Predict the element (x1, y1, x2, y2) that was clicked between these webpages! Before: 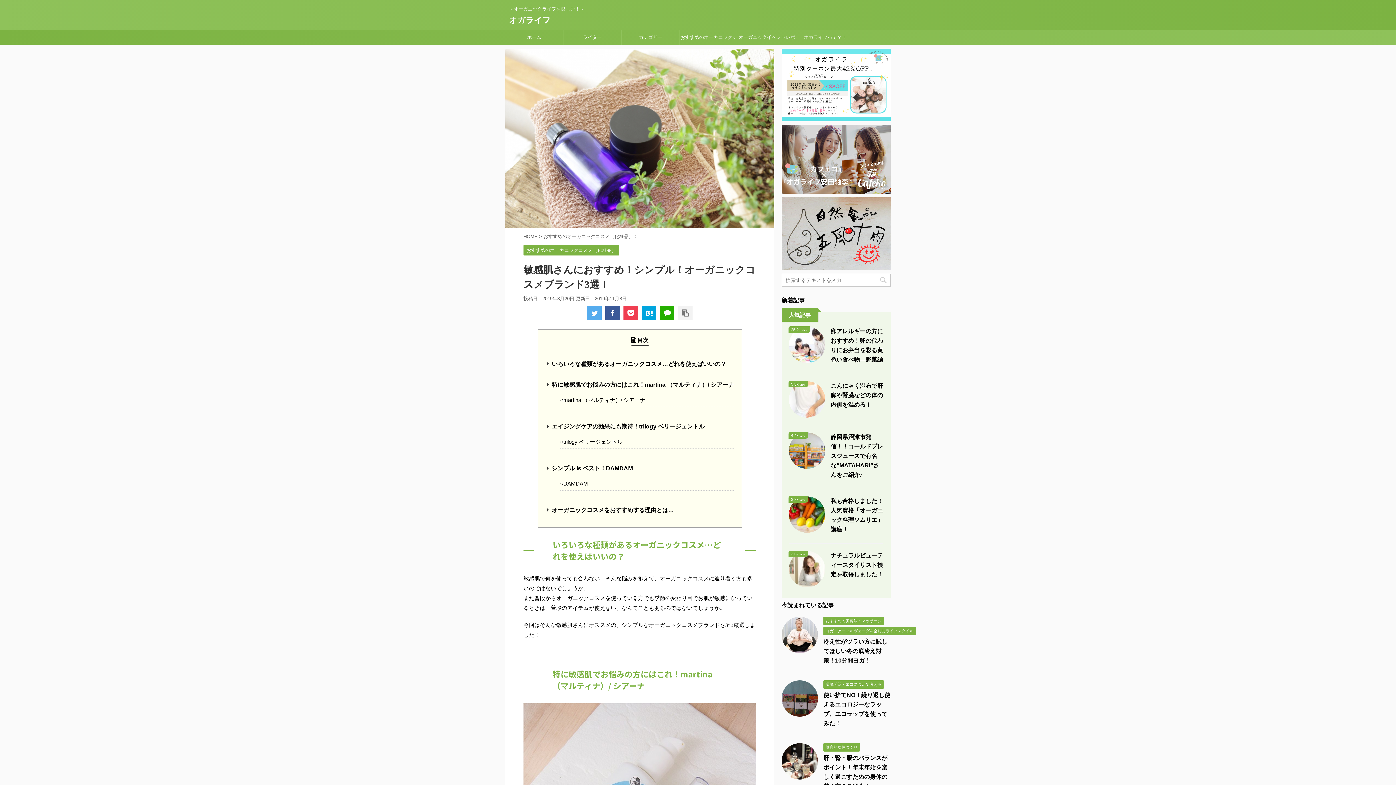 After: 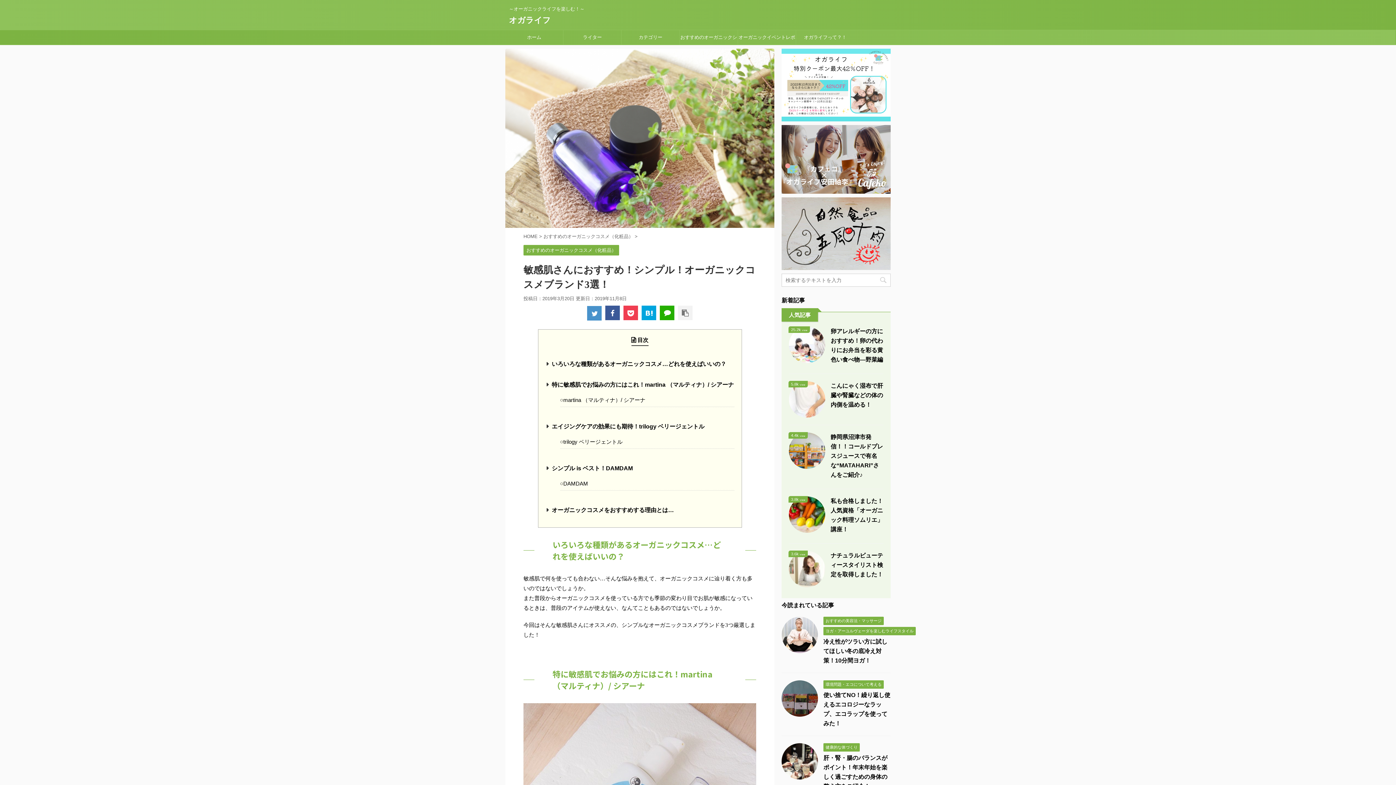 Action: bbox: (587, 305, 601, 320)